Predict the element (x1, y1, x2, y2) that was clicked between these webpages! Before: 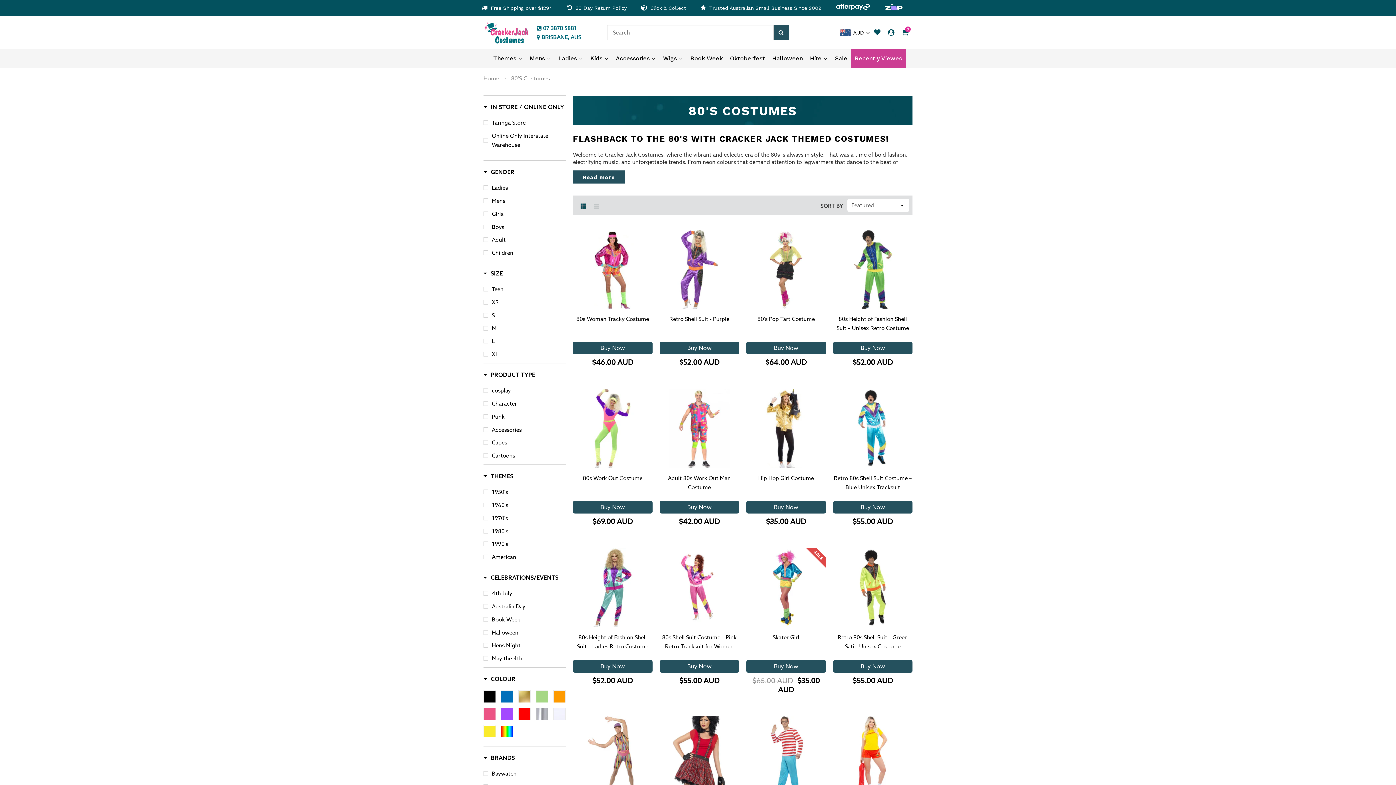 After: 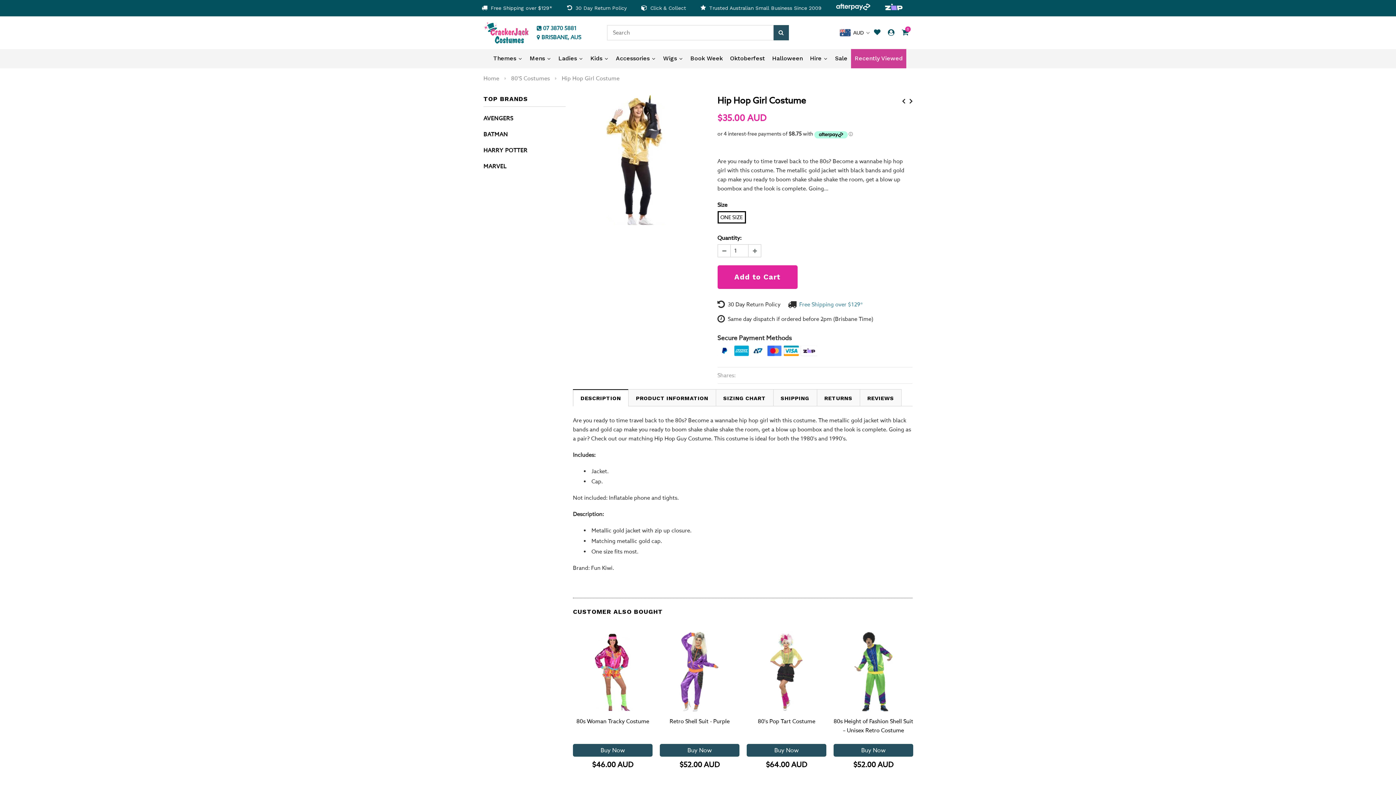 Action: bbox: (746, 473, 826, 491) label: Hip Hop Girl Costume